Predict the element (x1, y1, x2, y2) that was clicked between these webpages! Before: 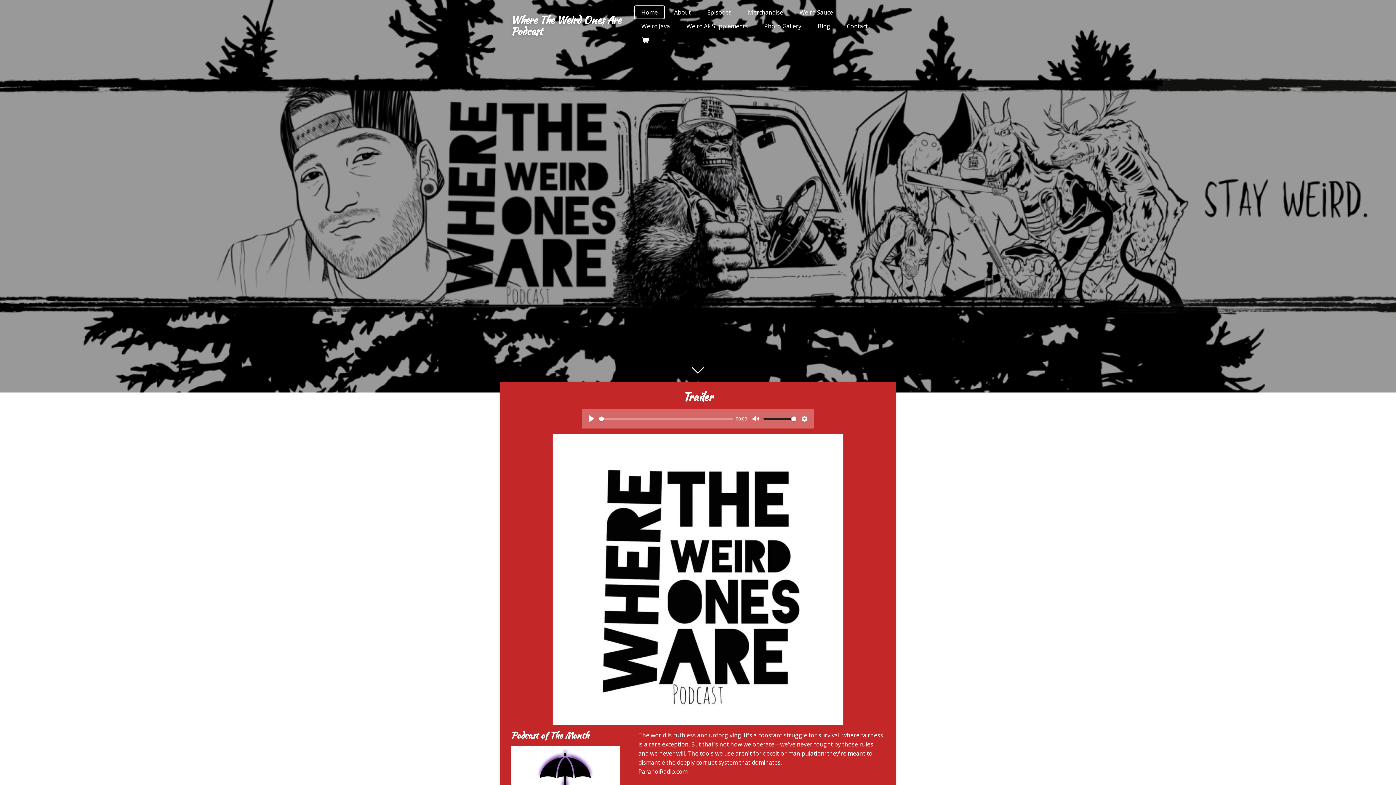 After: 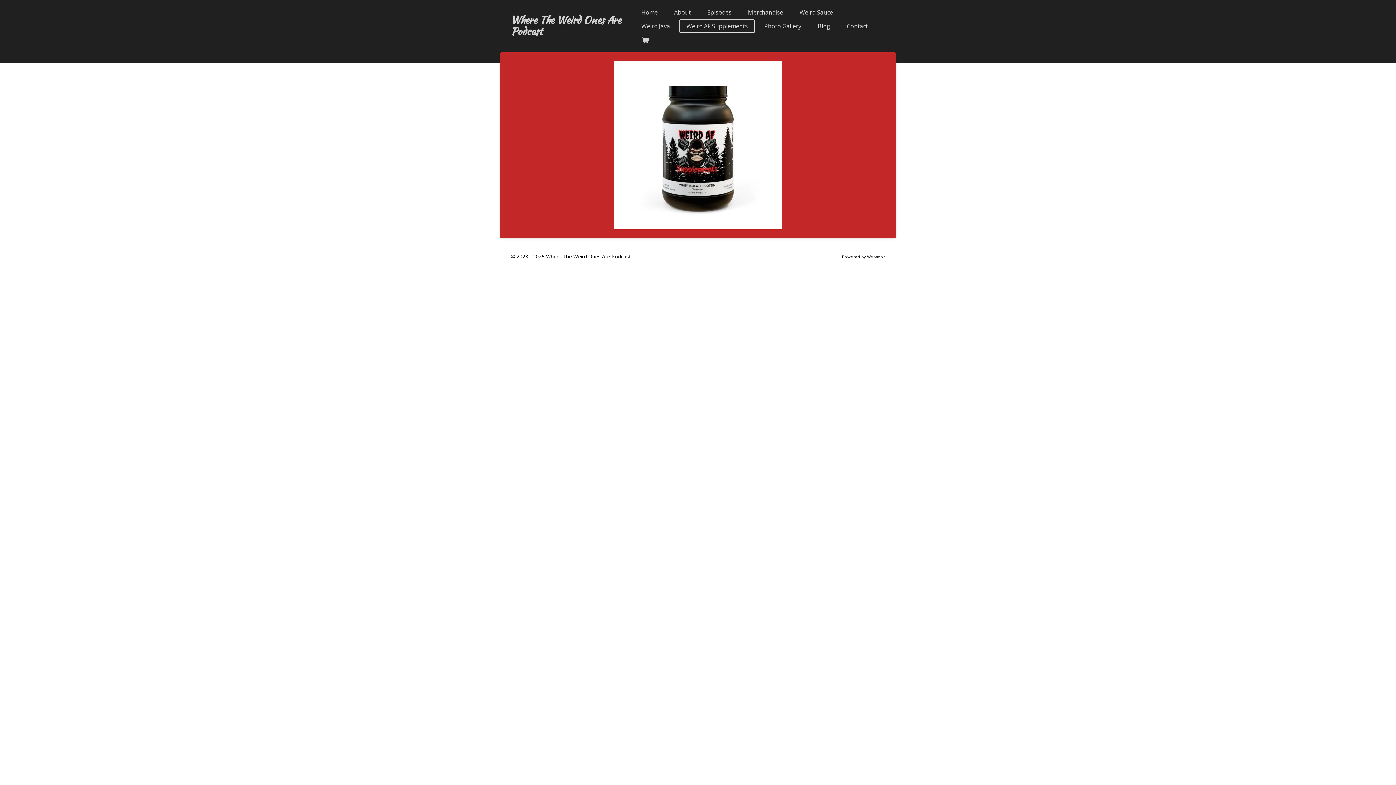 Action: label: Weird AF Supplements bbox: (679, 19, 755, 33)